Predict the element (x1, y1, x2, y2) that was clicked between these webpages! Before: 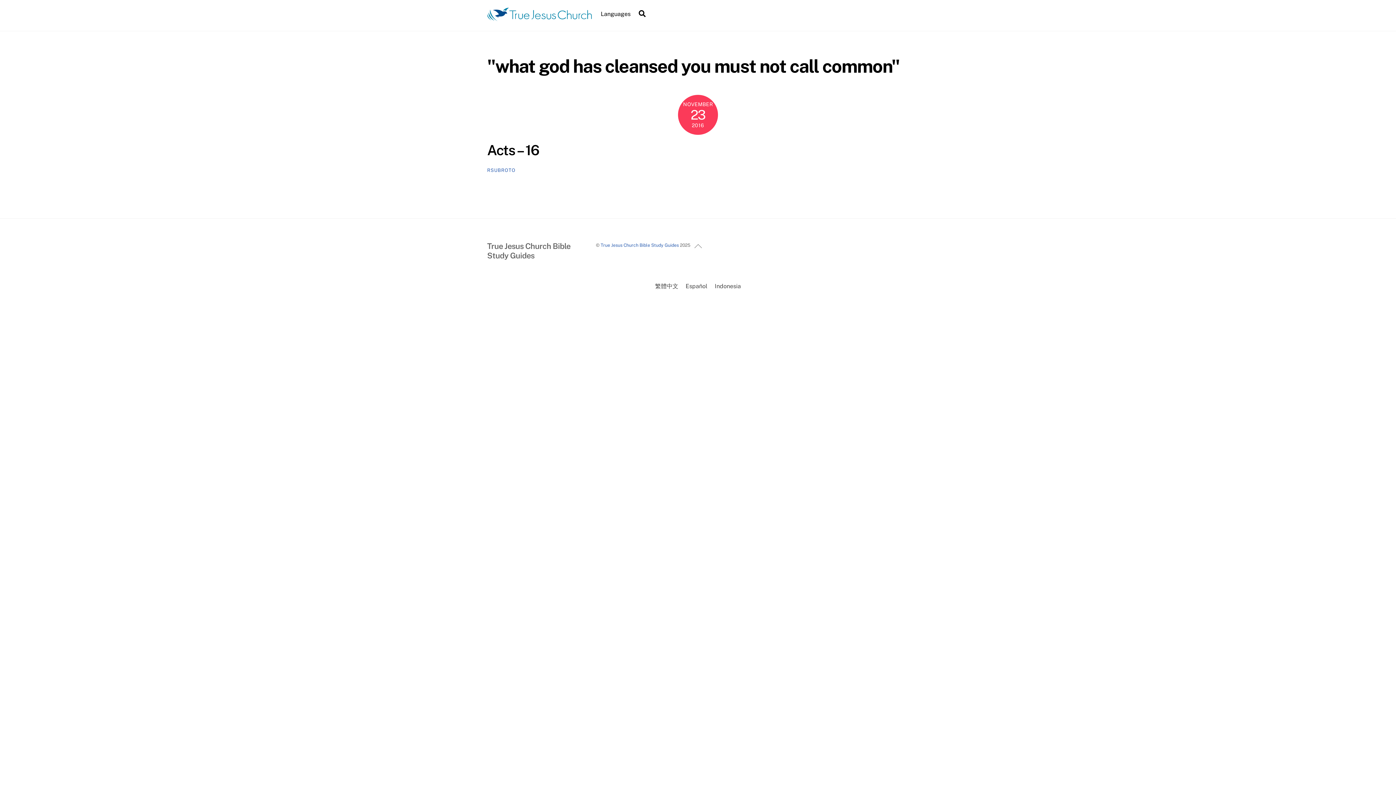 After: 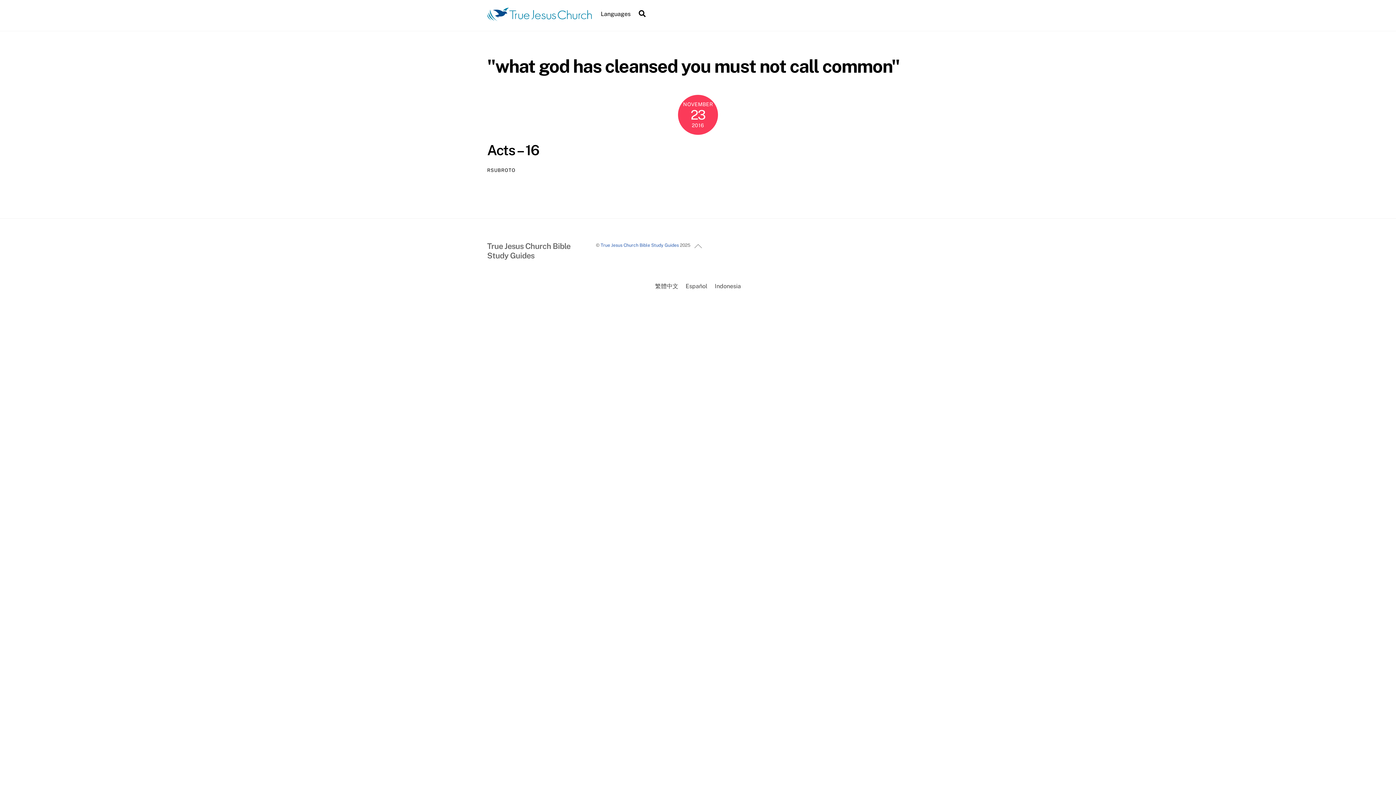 Action: bbox: (487, 167, 515, 172) label: RSUBROTO